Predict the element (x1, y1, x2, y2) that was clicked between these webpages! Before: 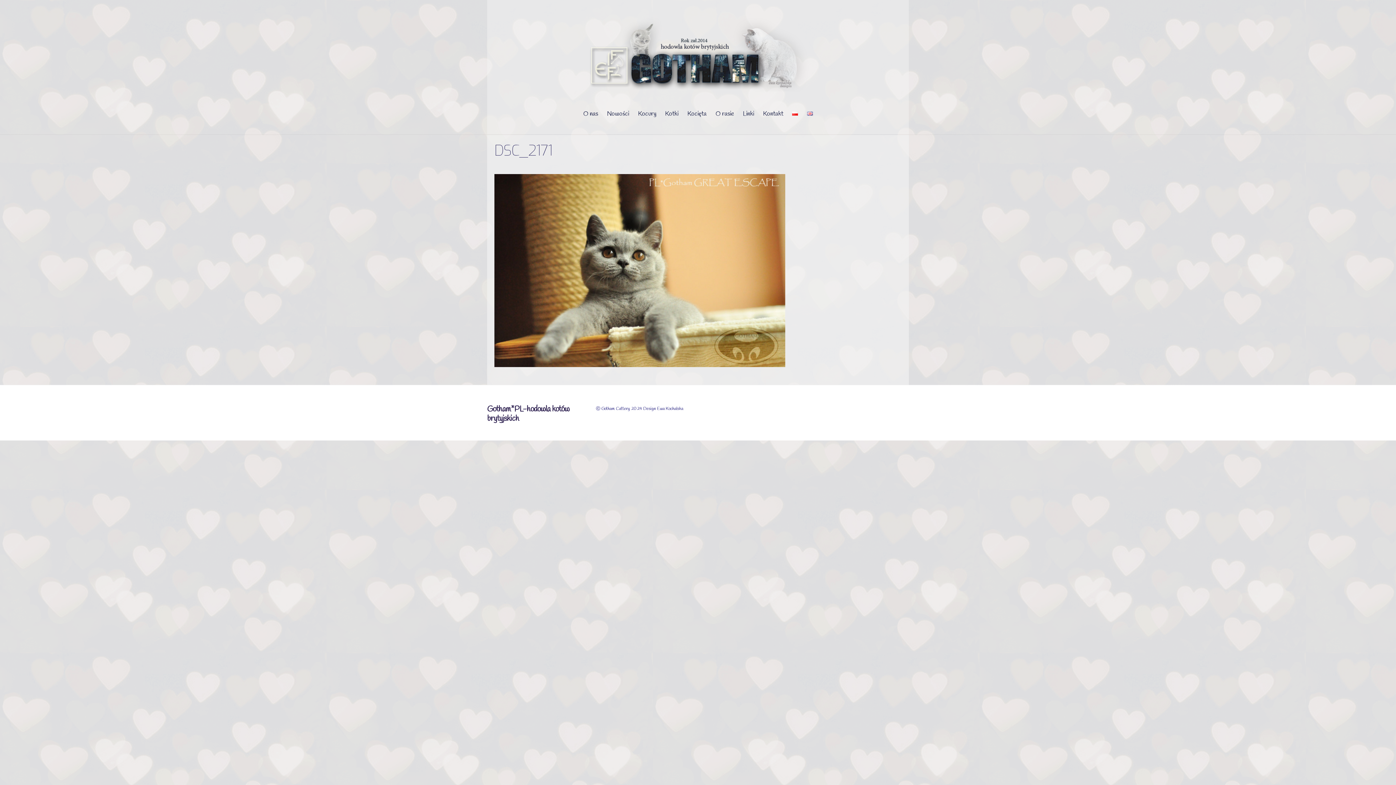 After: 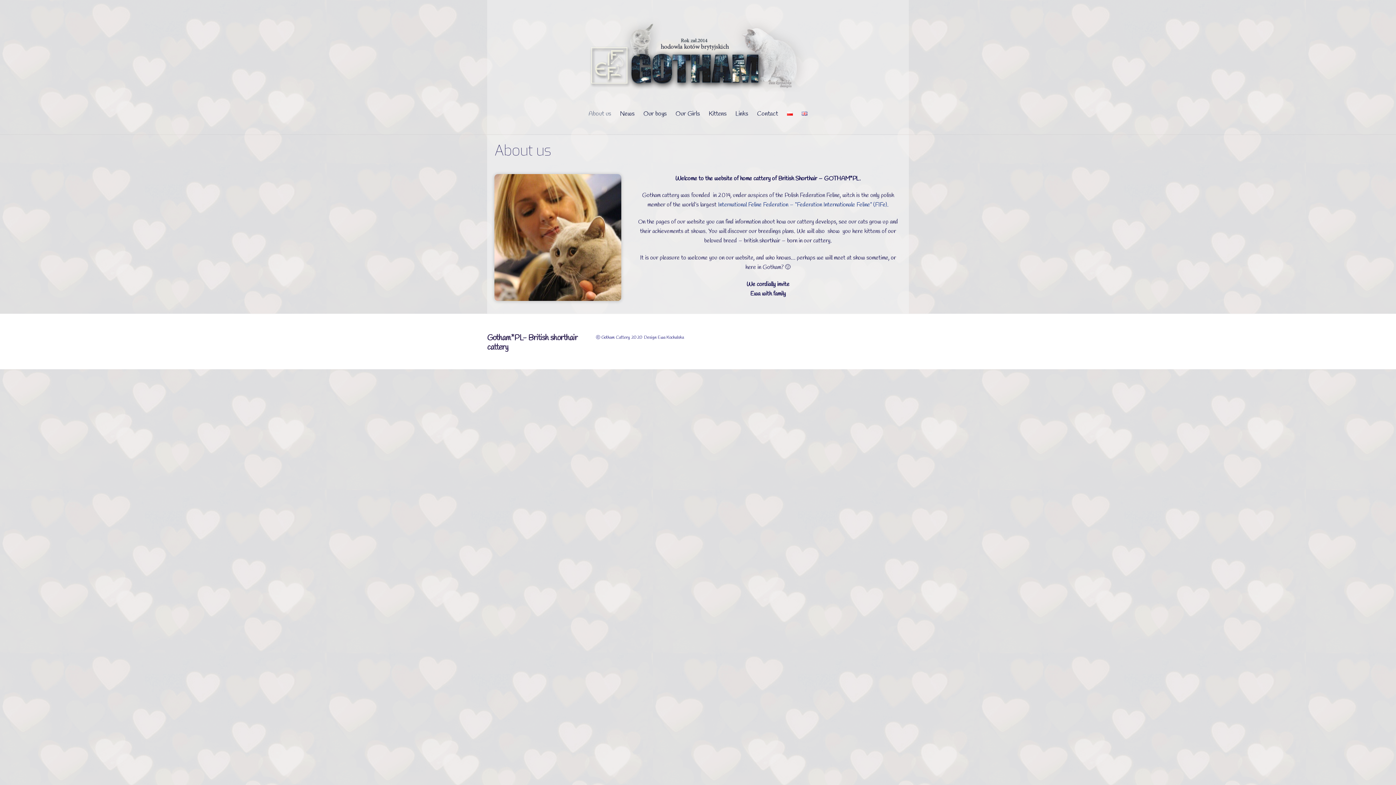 Action: bbox: (803, 105, 816, 122)